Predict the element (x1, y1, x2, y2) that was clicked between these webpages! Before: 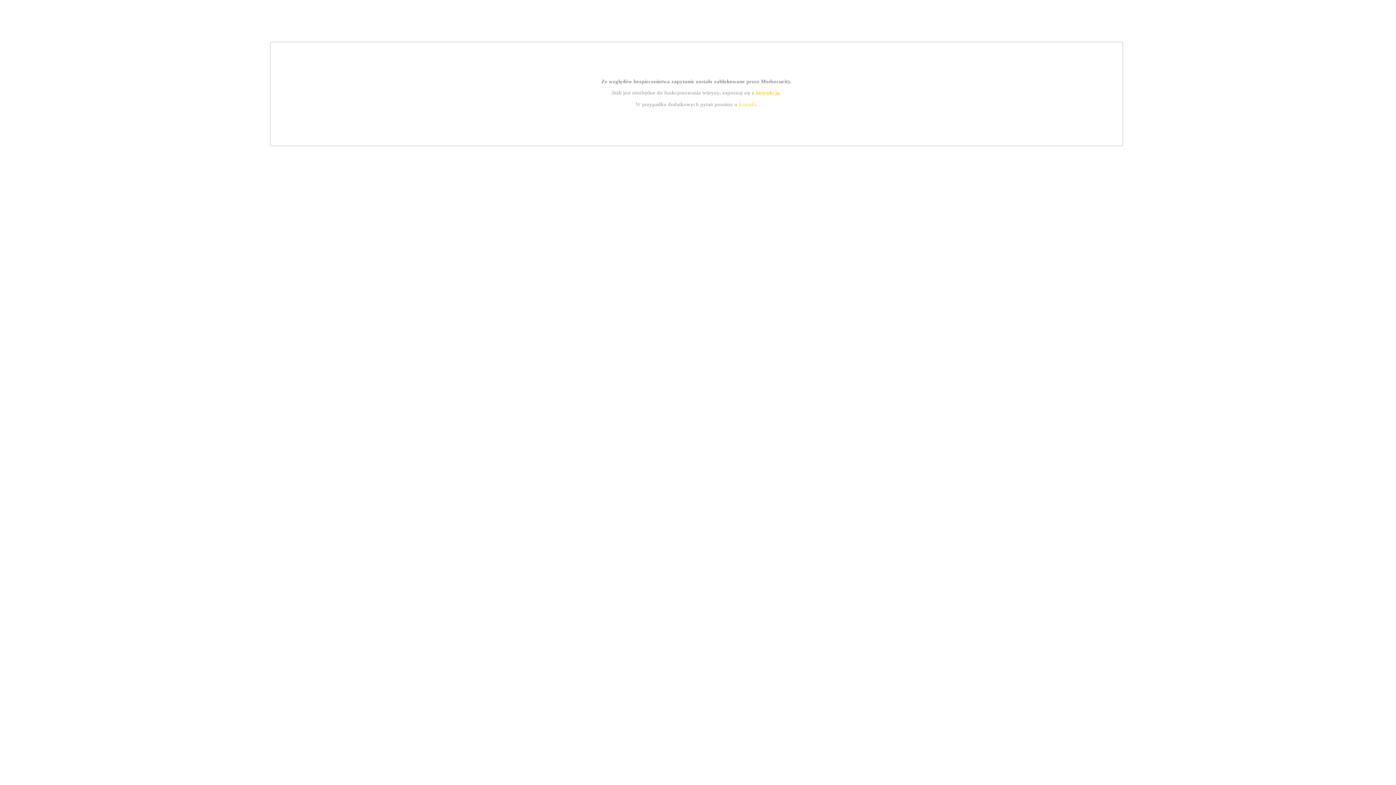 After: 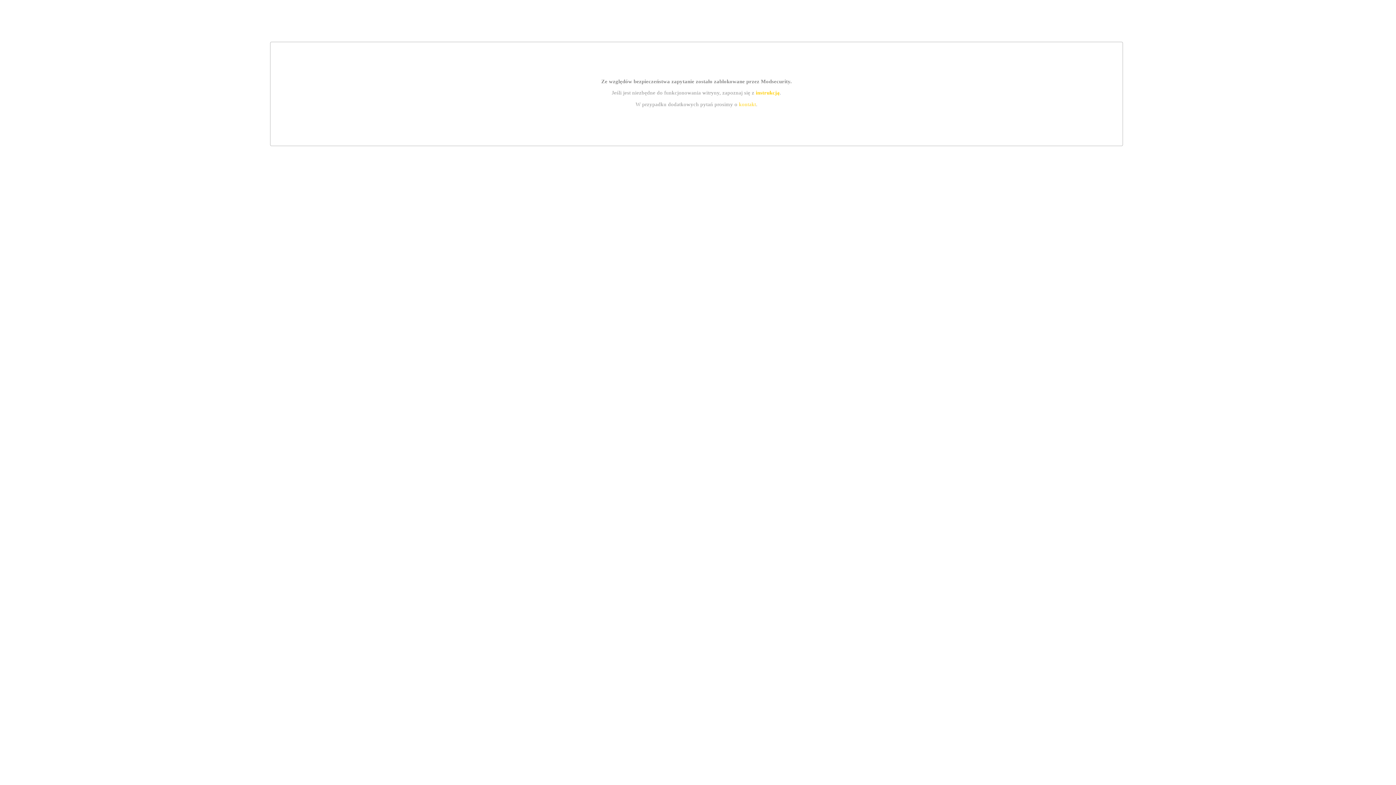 Action: bbox: (755, 89, 779, 95) label: instrukcją